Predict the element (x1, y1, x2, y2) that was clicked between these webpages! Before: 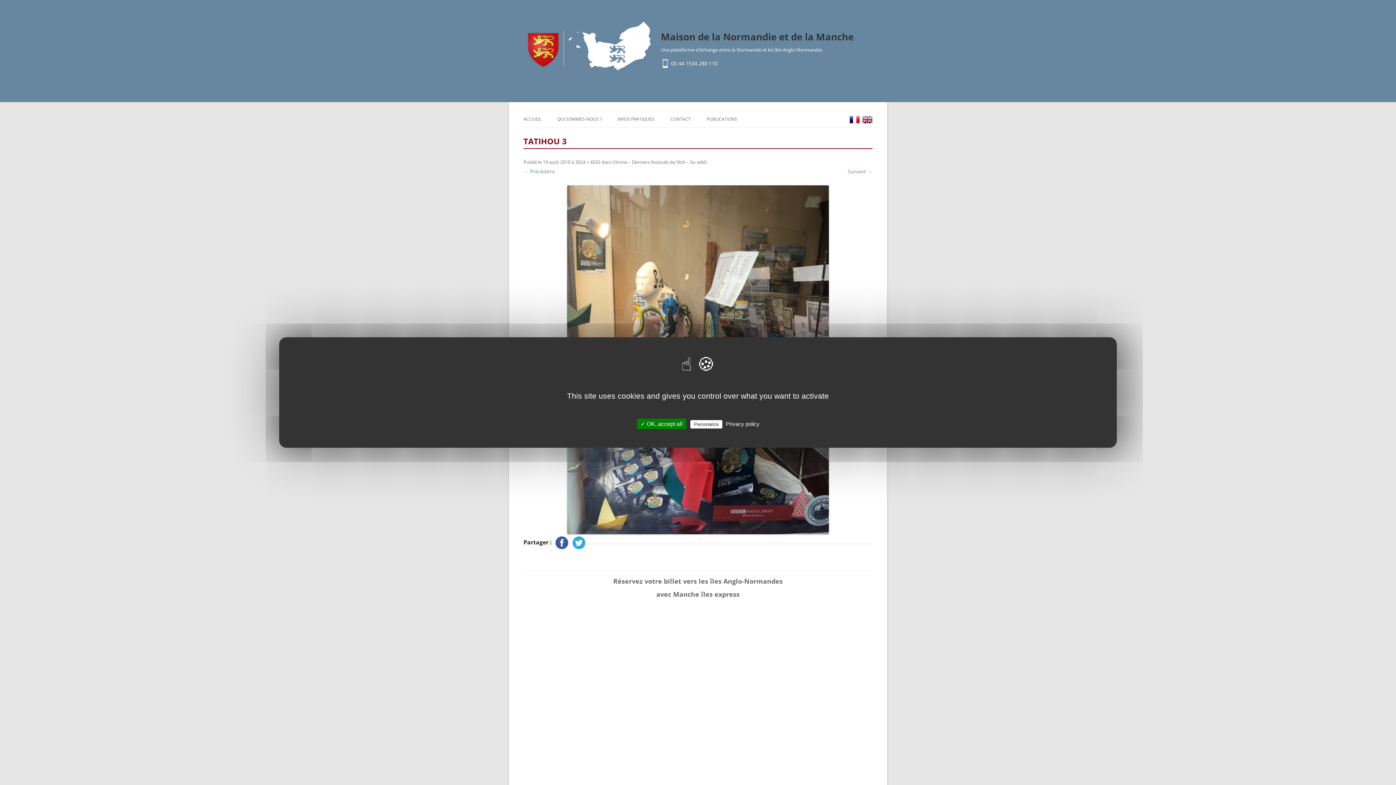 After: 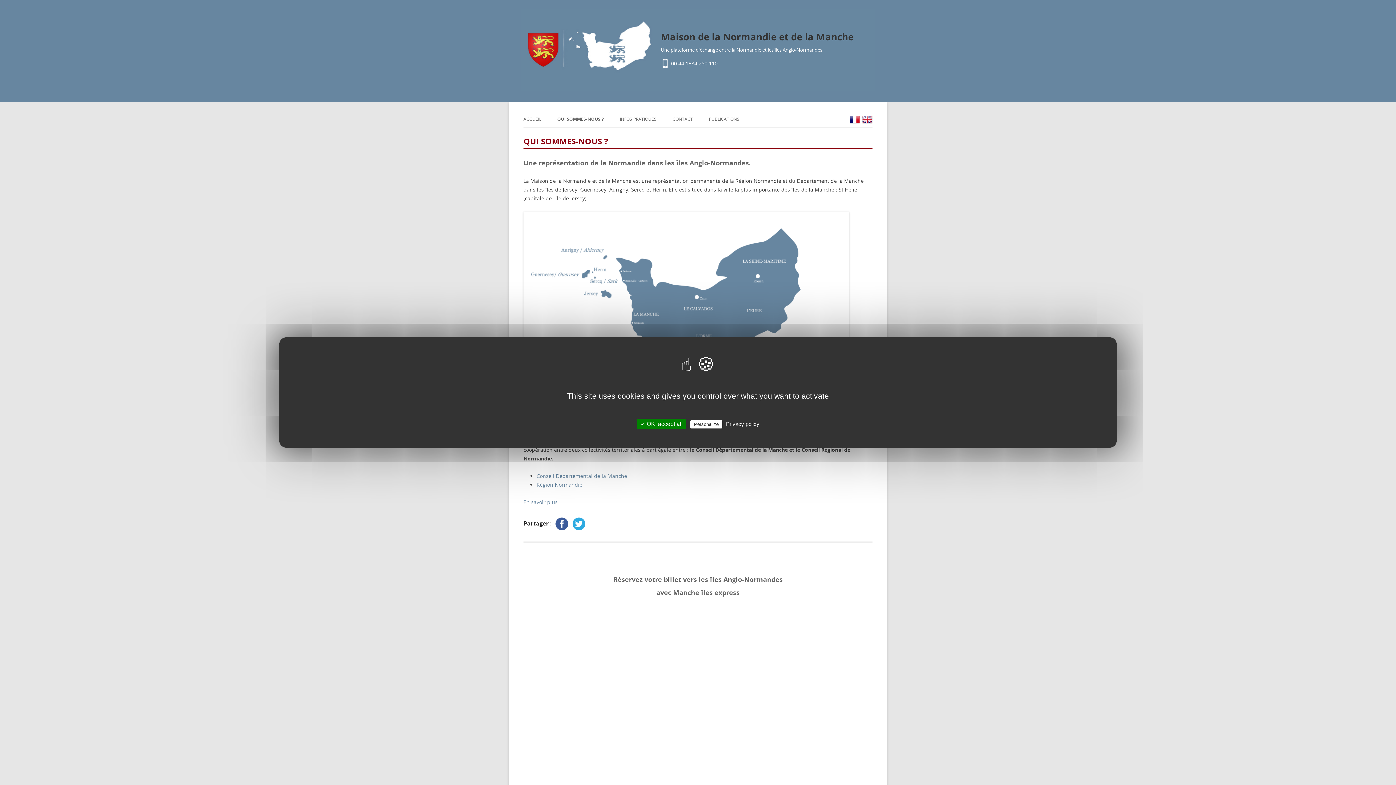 Action: label: QUI SOMMES-NOUS ? bbox: (557, 111, 601, 127)